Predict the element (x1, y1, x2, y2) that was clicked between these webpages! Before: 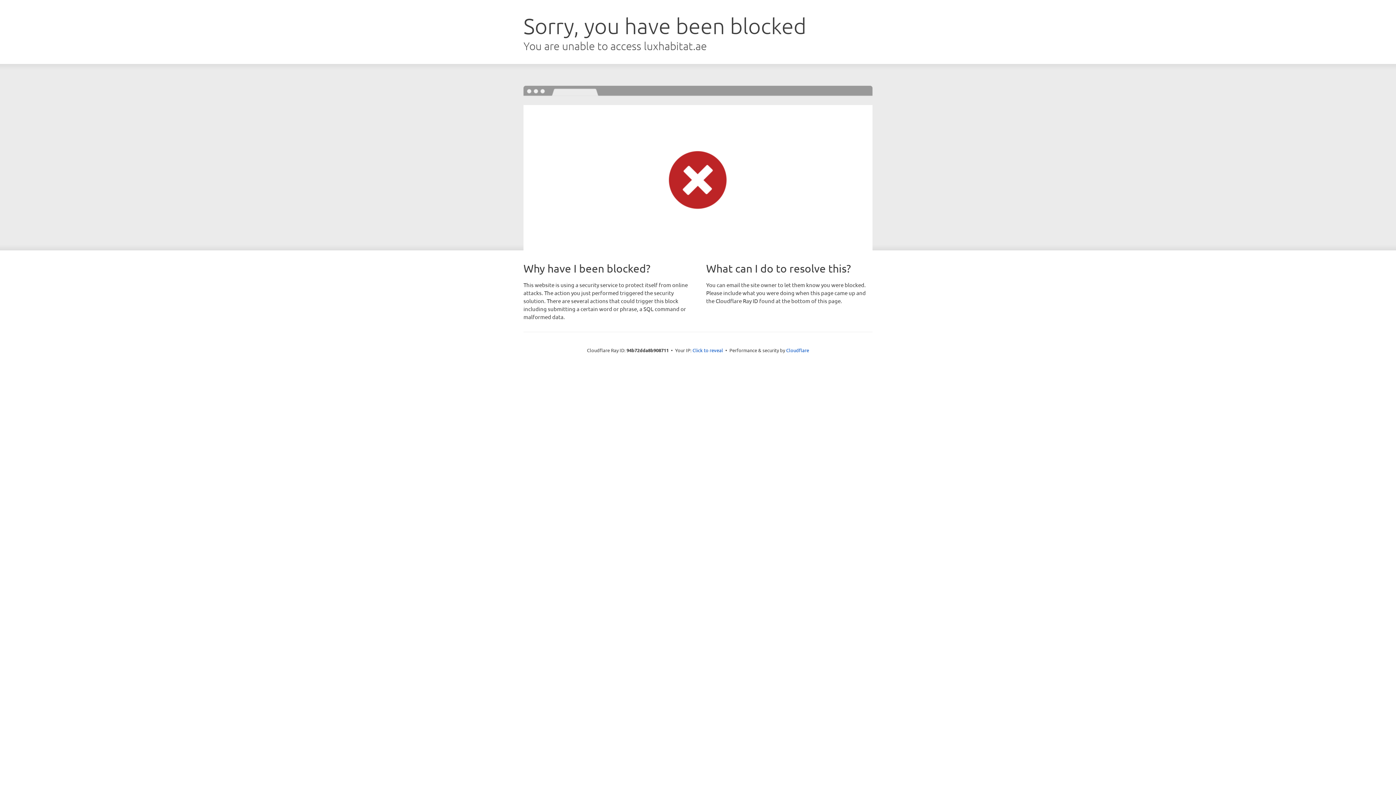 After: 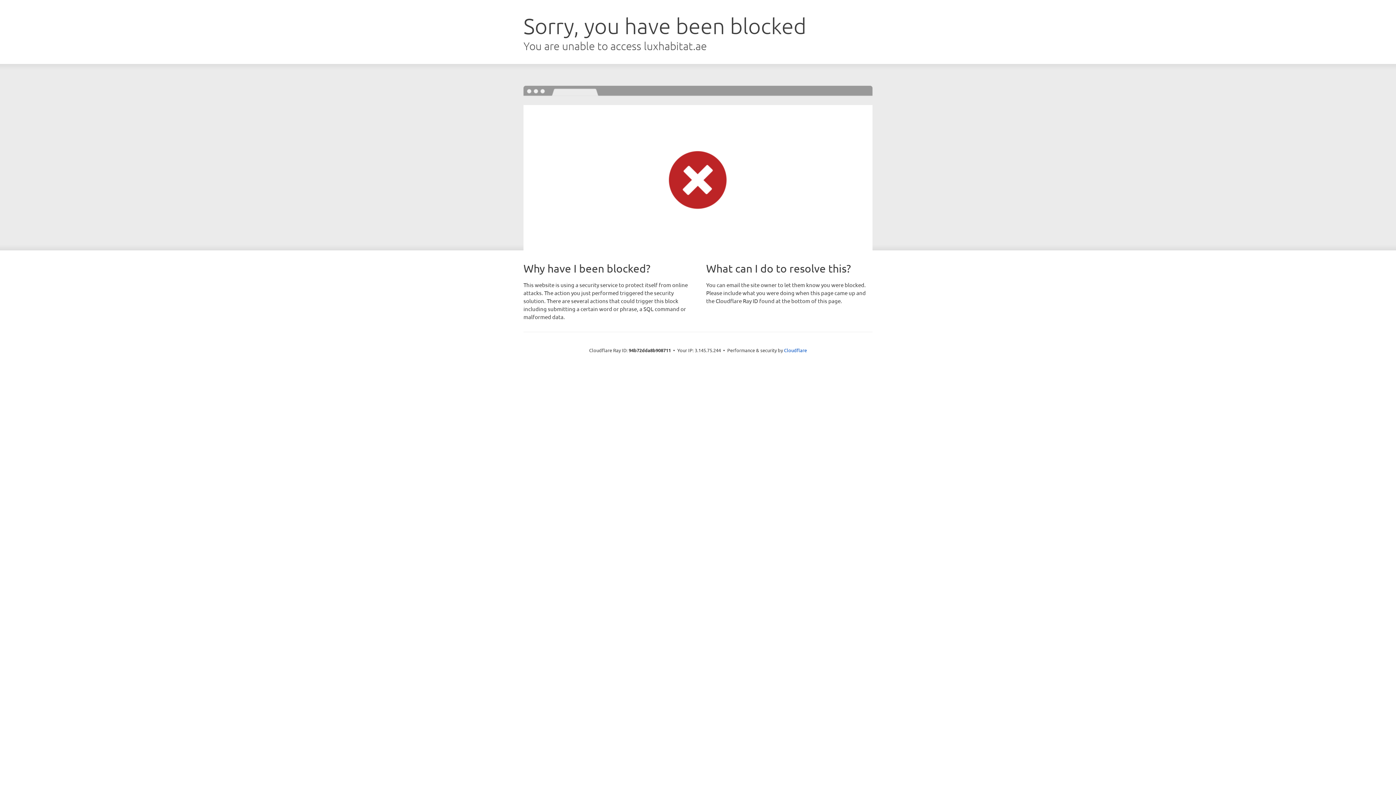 Action: label: Click to reveal bbox: (692, 346, 723, 353)